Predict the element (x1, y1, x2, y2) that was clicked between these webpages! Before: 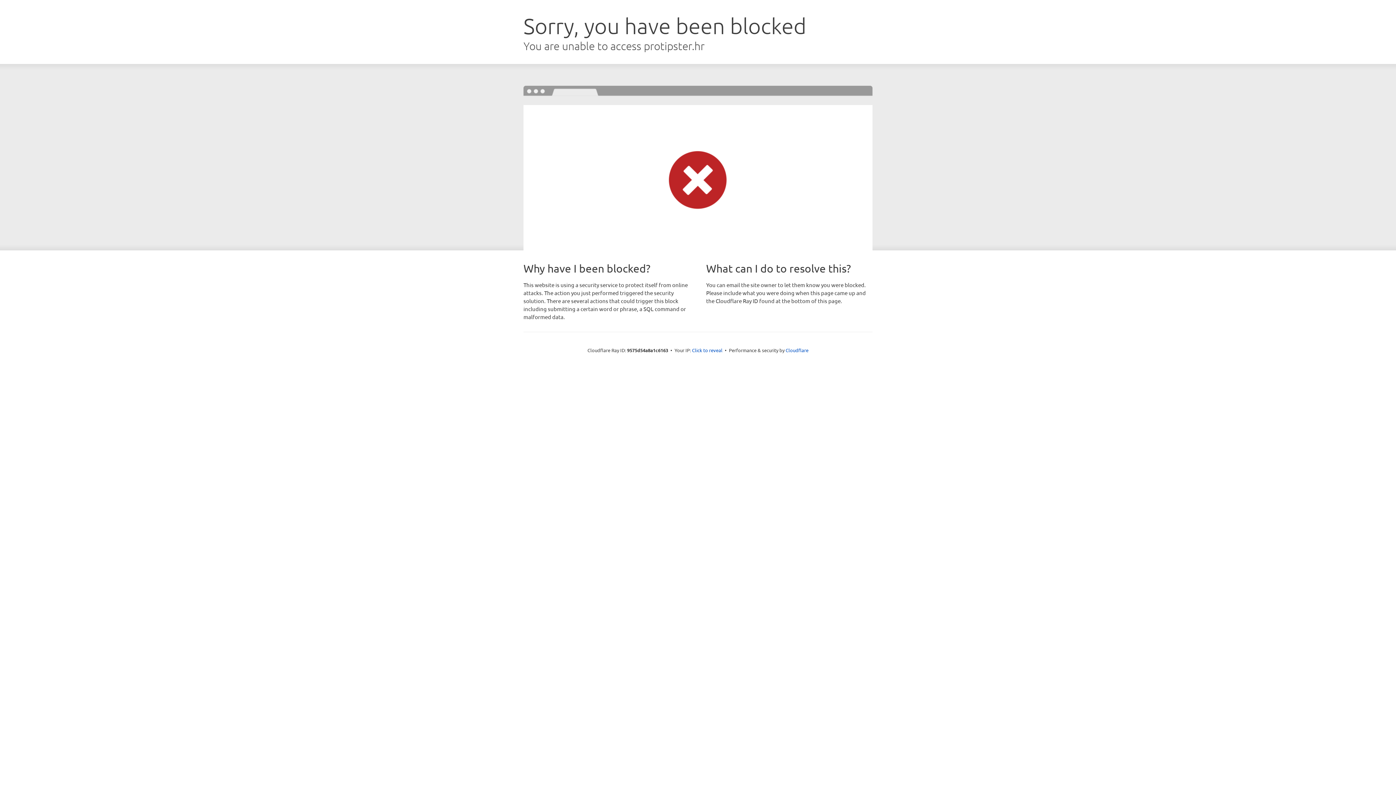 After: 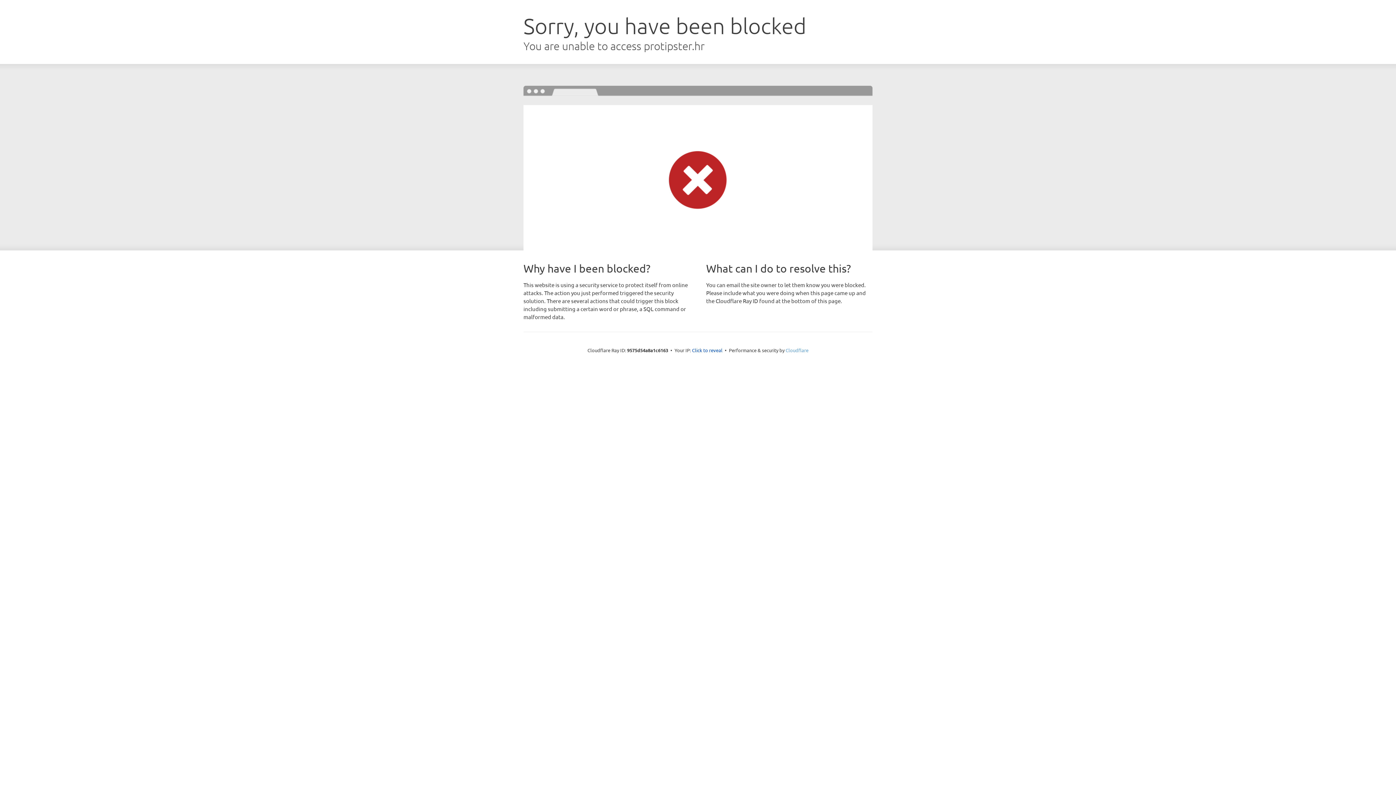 Action: bbox: (785, 347, 808, 353) label: Cloudflare